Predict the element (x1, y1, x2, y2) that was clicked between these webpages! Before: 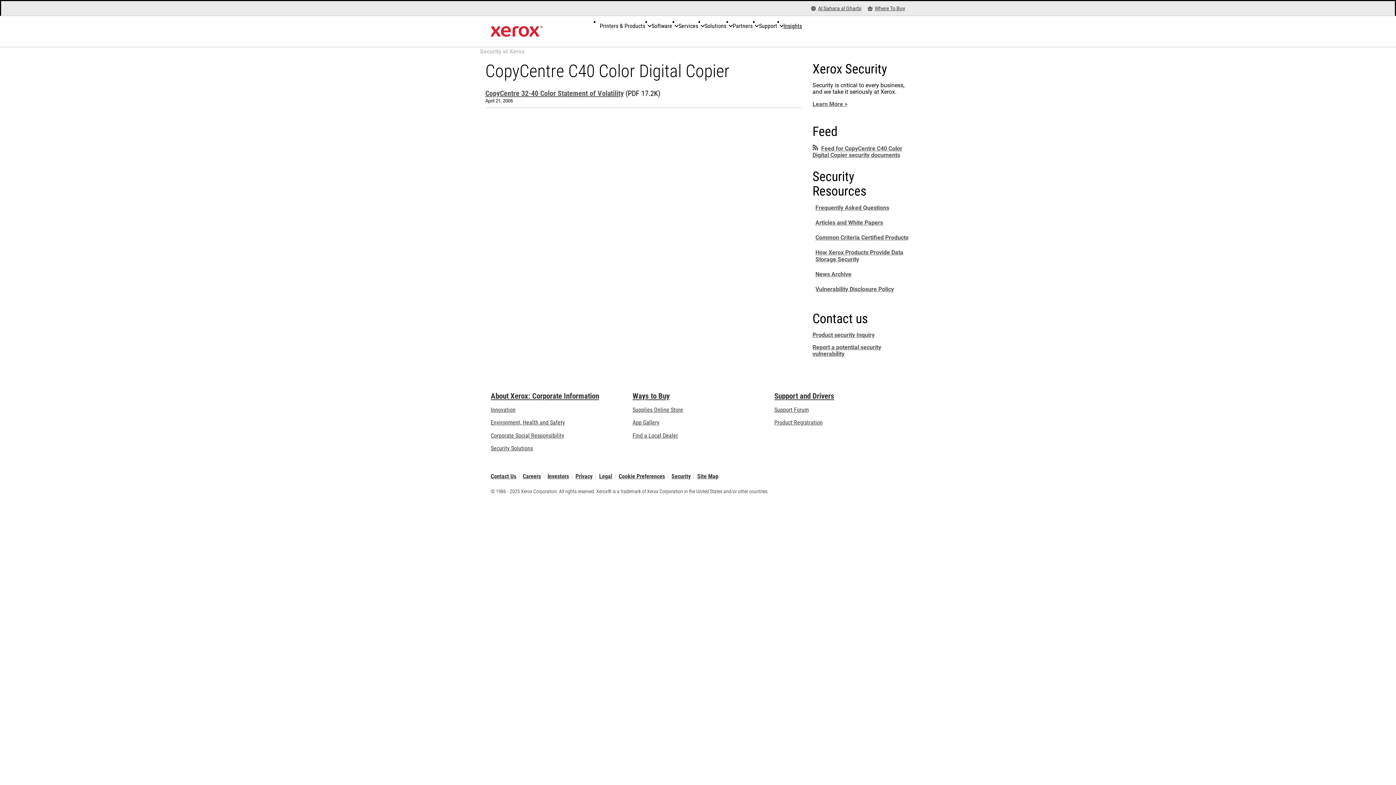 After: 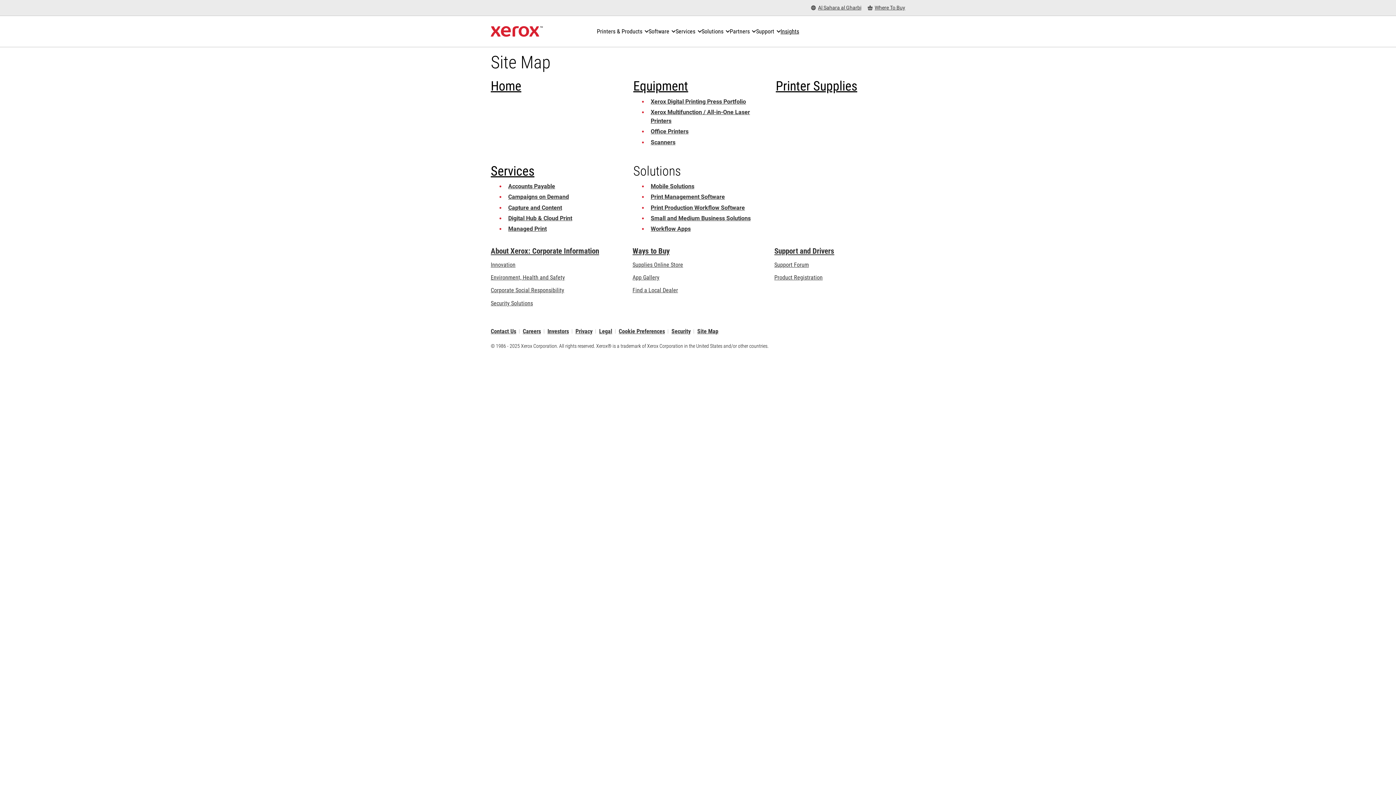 Action: label: Site Map bbox: (697, 474, 718, 478)